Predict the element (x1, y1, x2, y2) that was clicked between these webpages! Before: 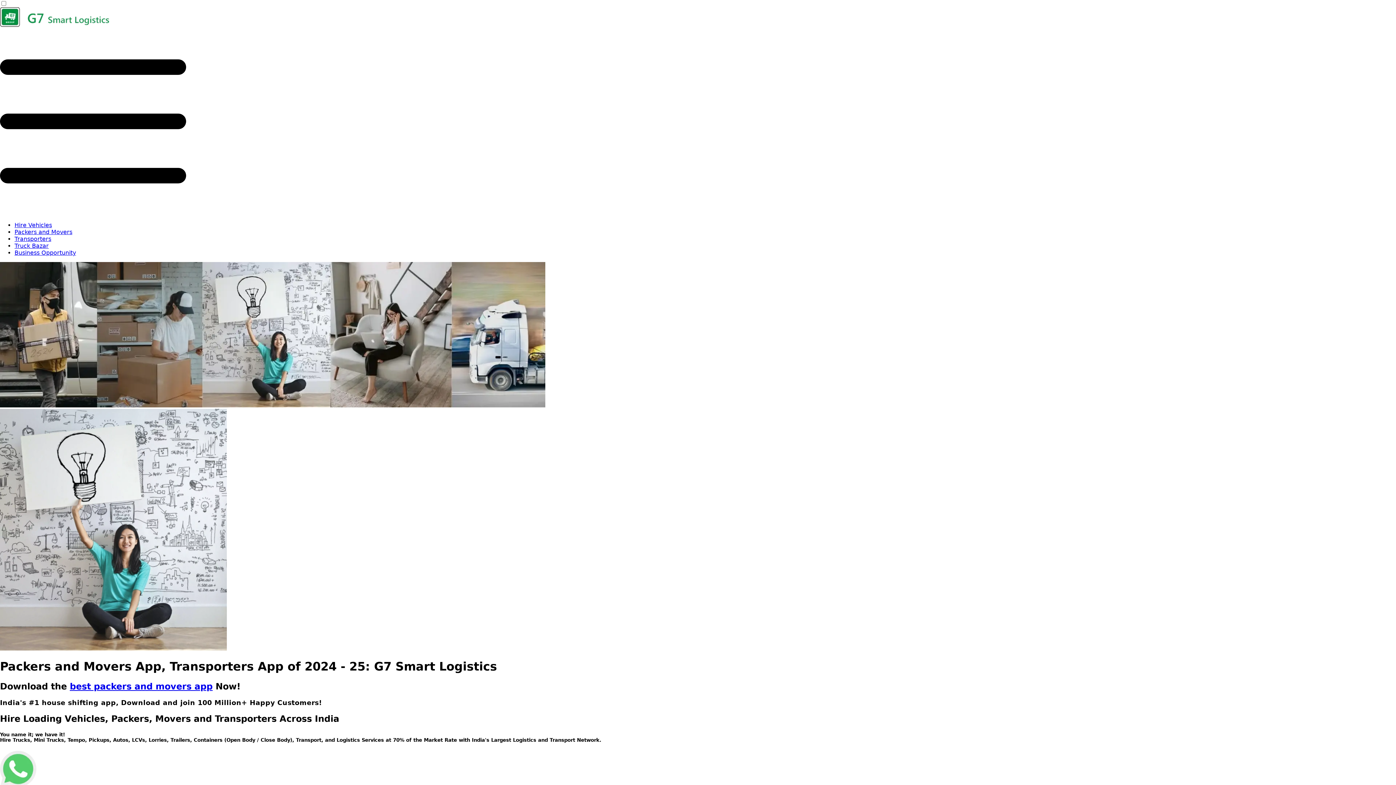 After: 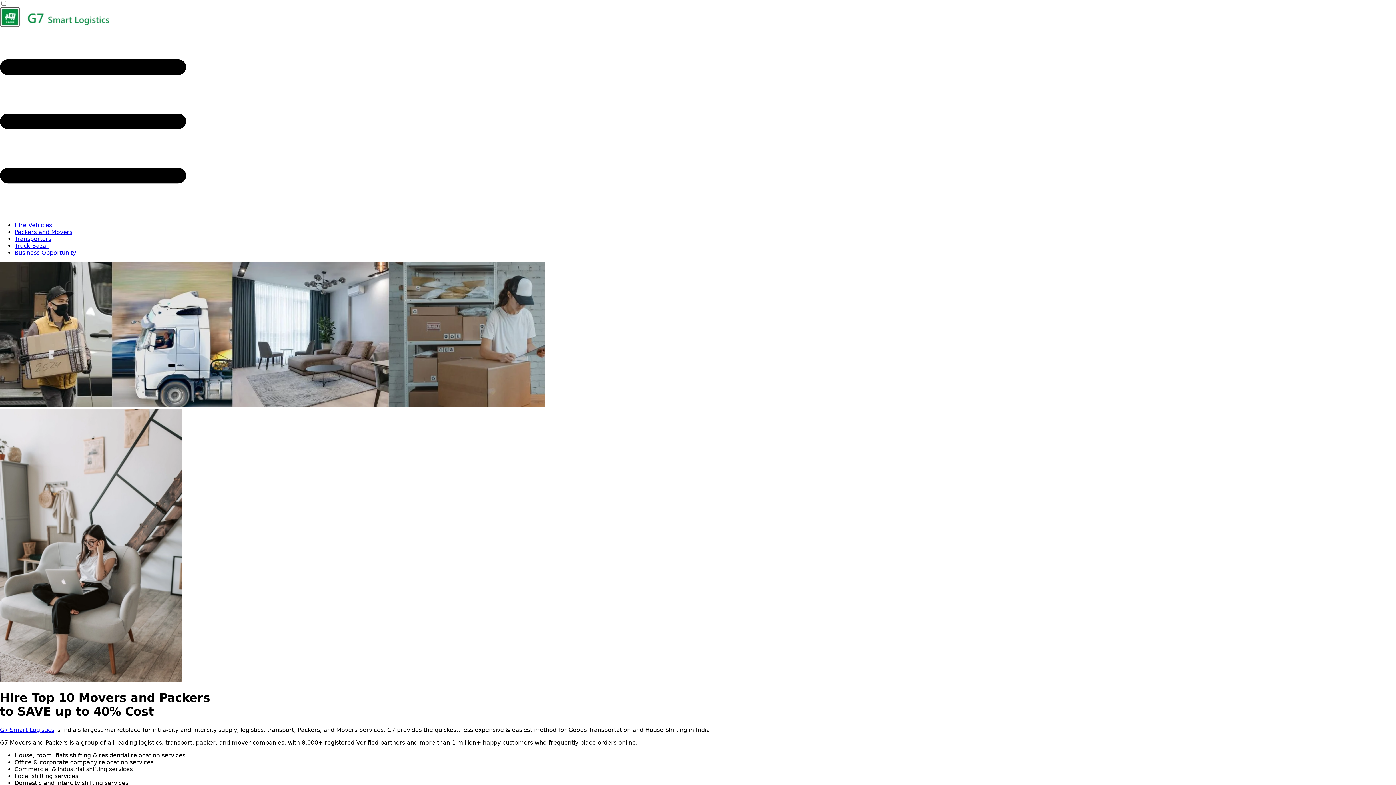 Action: label: Packers and Movers bbox: (14, 228, 72, 235)